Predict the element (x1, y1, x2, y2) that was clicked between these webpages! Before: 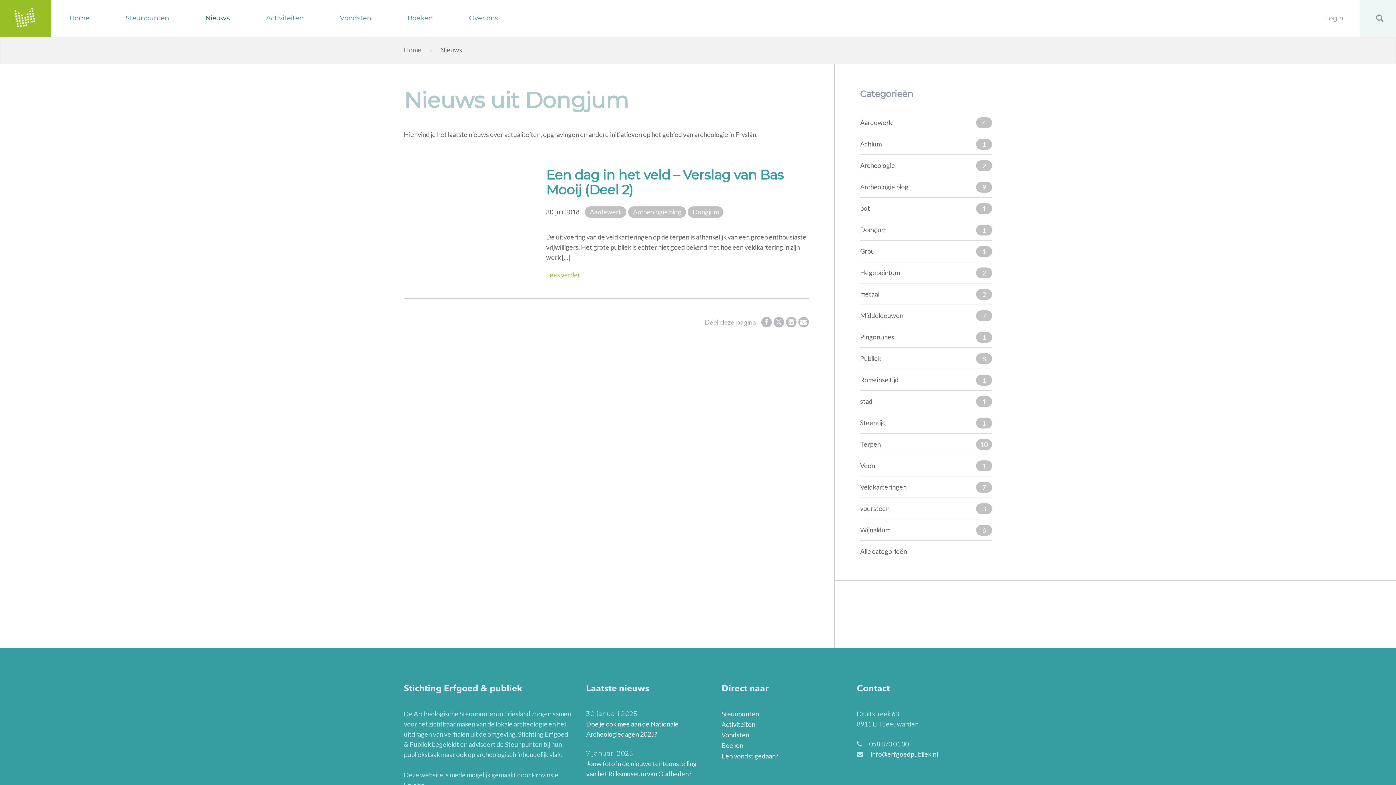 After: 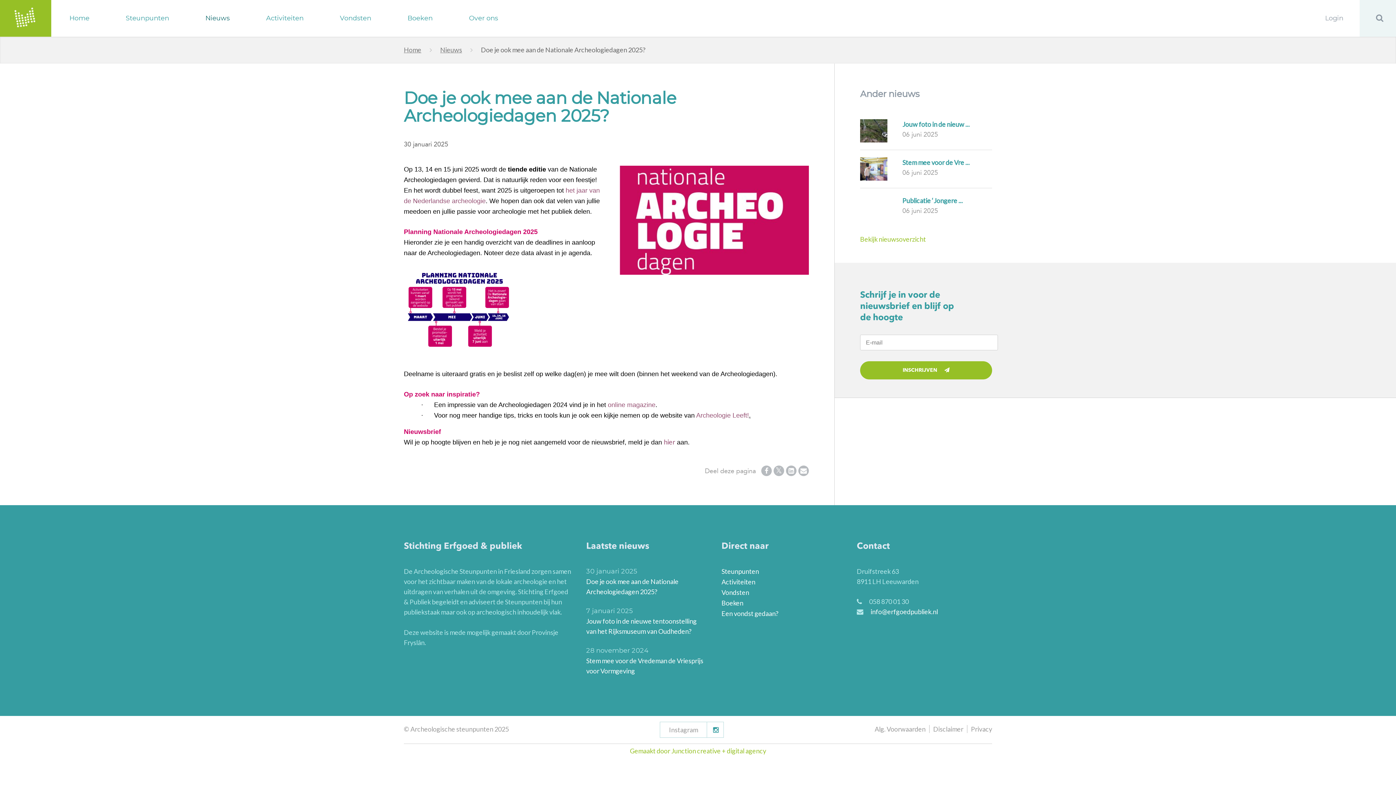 Action: bbox: (586, 719, 707, 739) label: Doe je ook mee aan de Nationale Archeologiedagen 2025?